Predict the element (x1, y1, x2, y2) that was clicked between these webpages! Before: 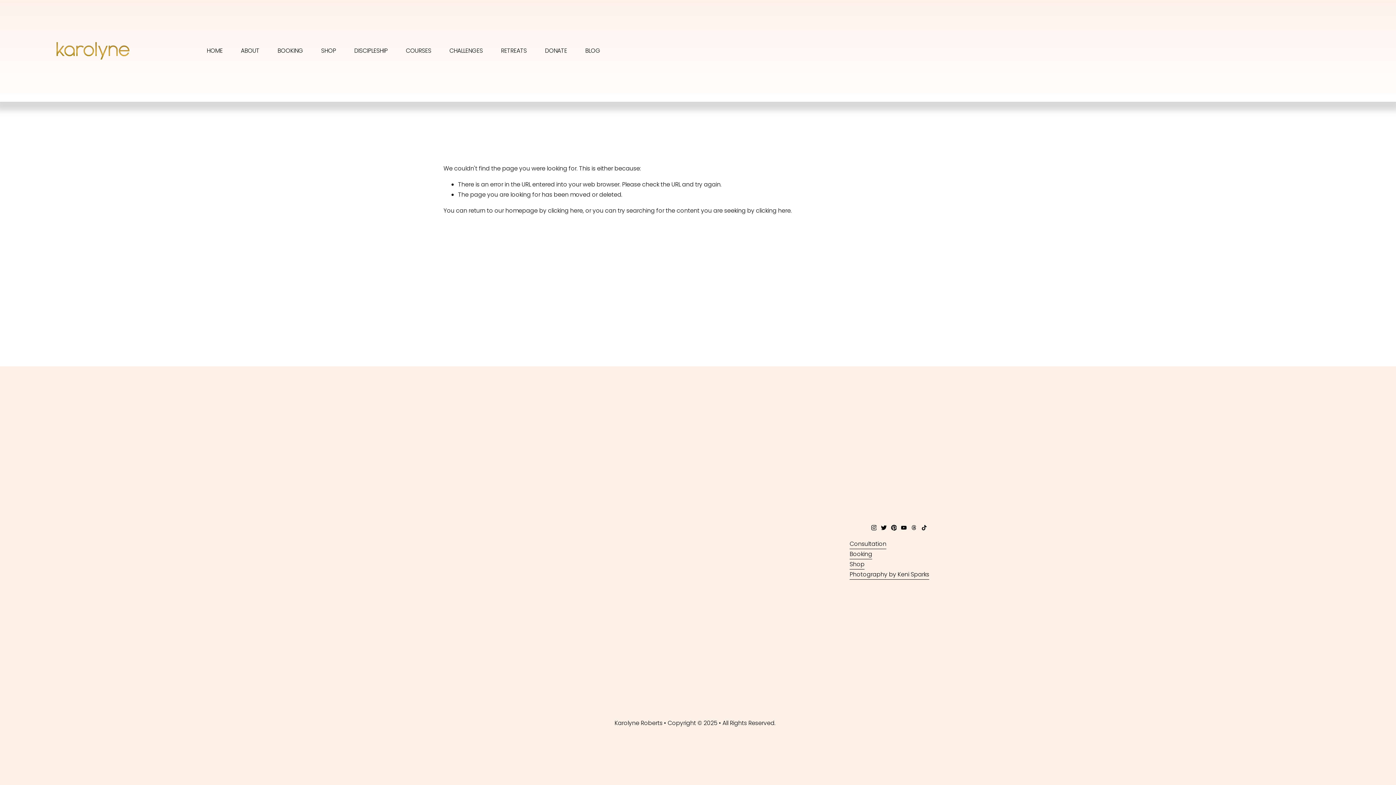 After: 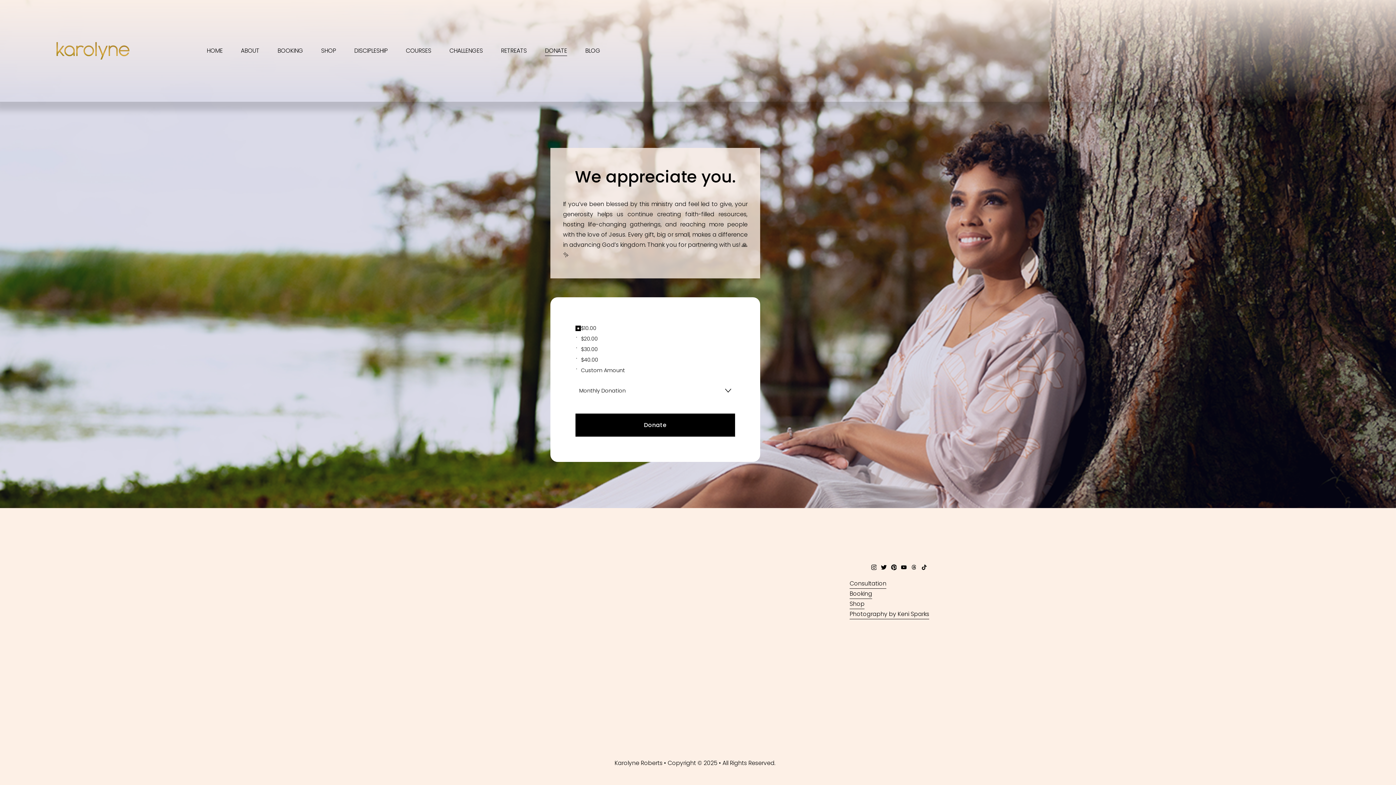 Action: label: DONATE bbox: (545, 45, 567, 56)